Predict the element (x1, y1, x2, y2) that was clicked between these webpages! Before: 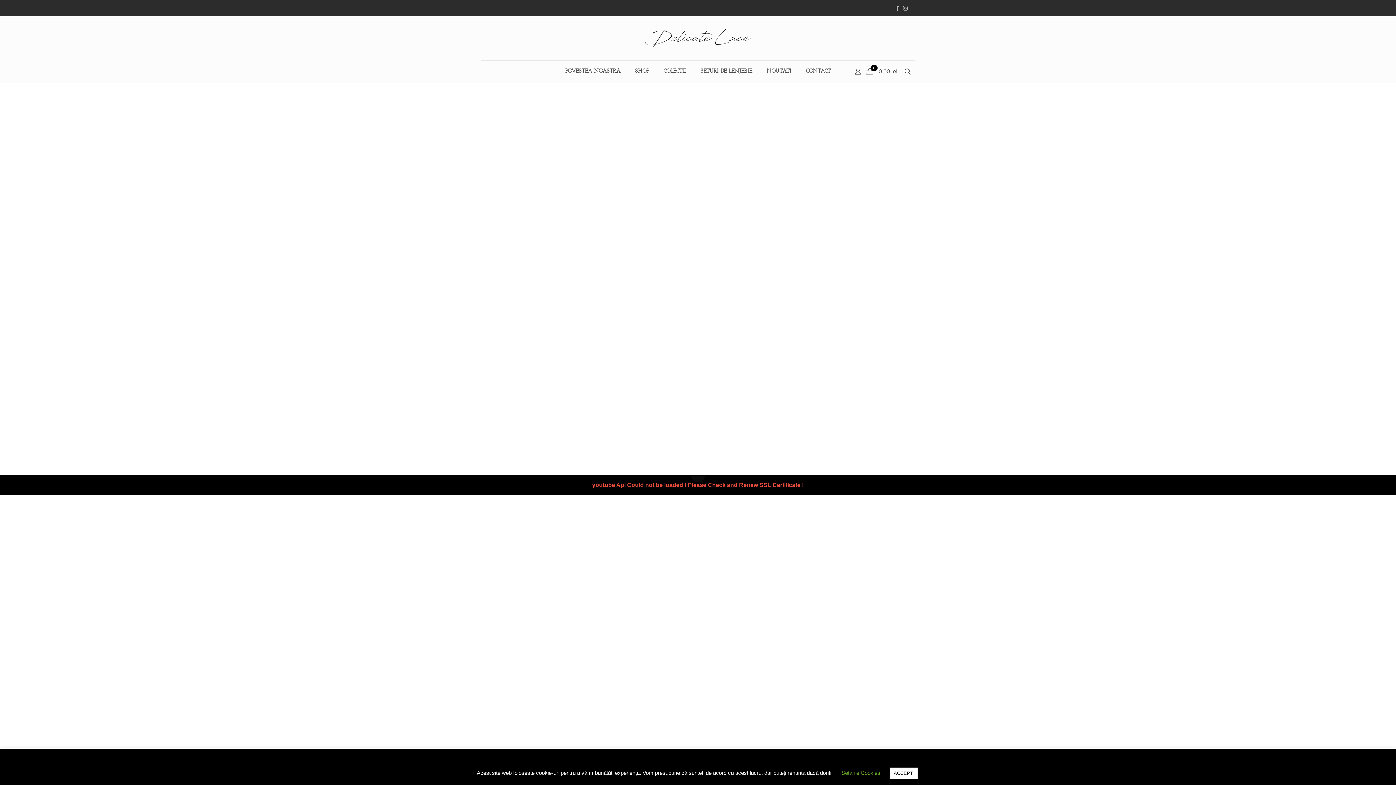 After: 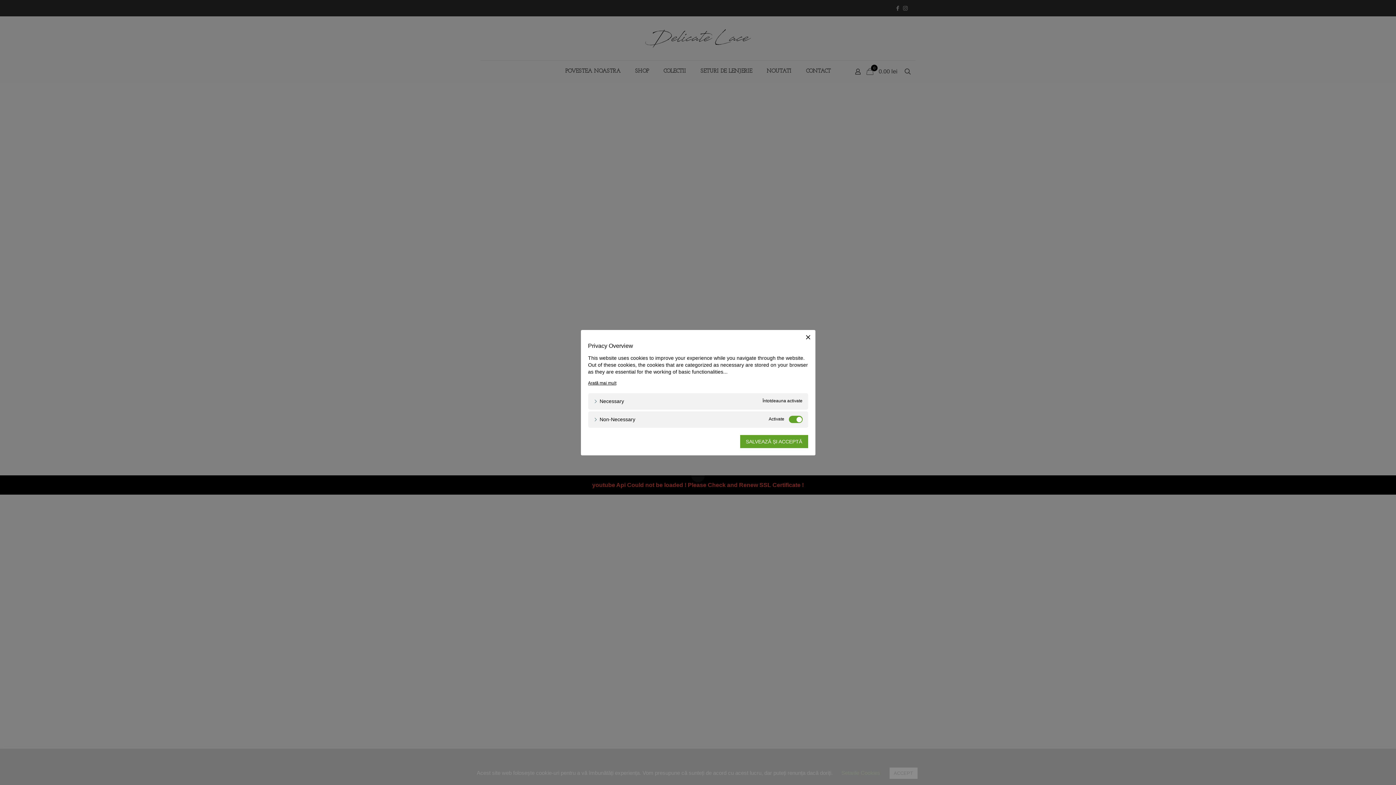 Action: bbox: (841, 770, 880, 776) label: Setarile Cookies